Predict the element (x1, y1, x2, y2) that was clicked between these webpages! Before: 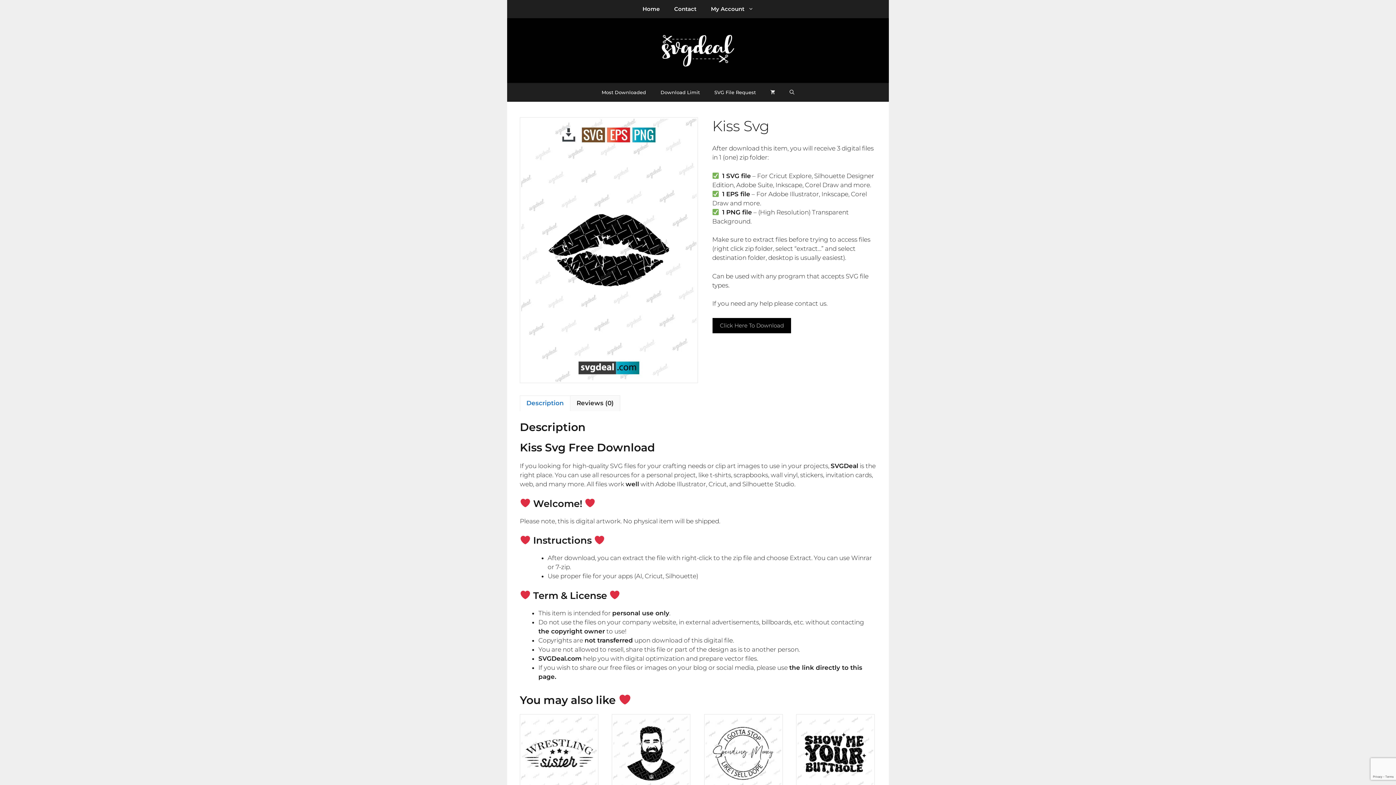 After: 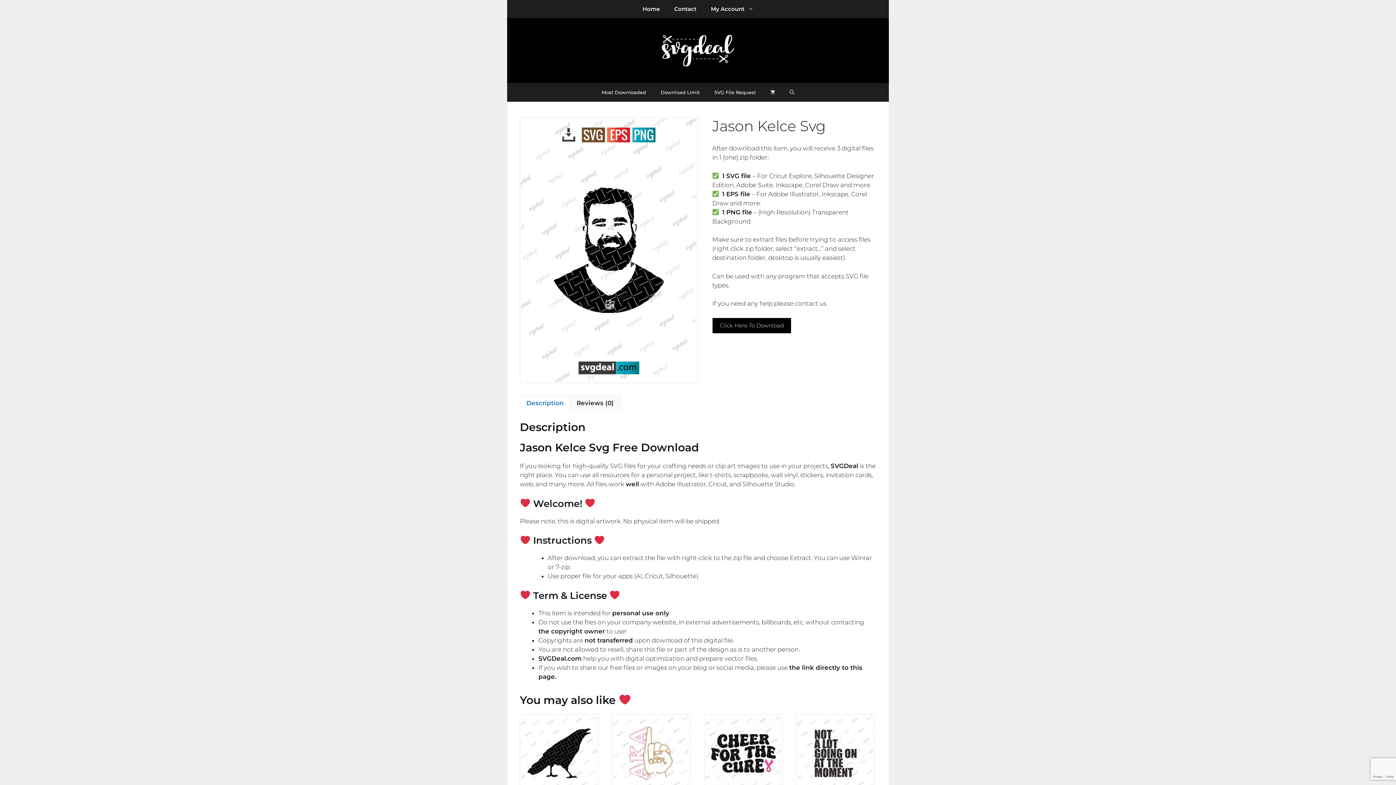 Action: label: Jason Kelce Svg bbox: (612, 714, 690, 806)